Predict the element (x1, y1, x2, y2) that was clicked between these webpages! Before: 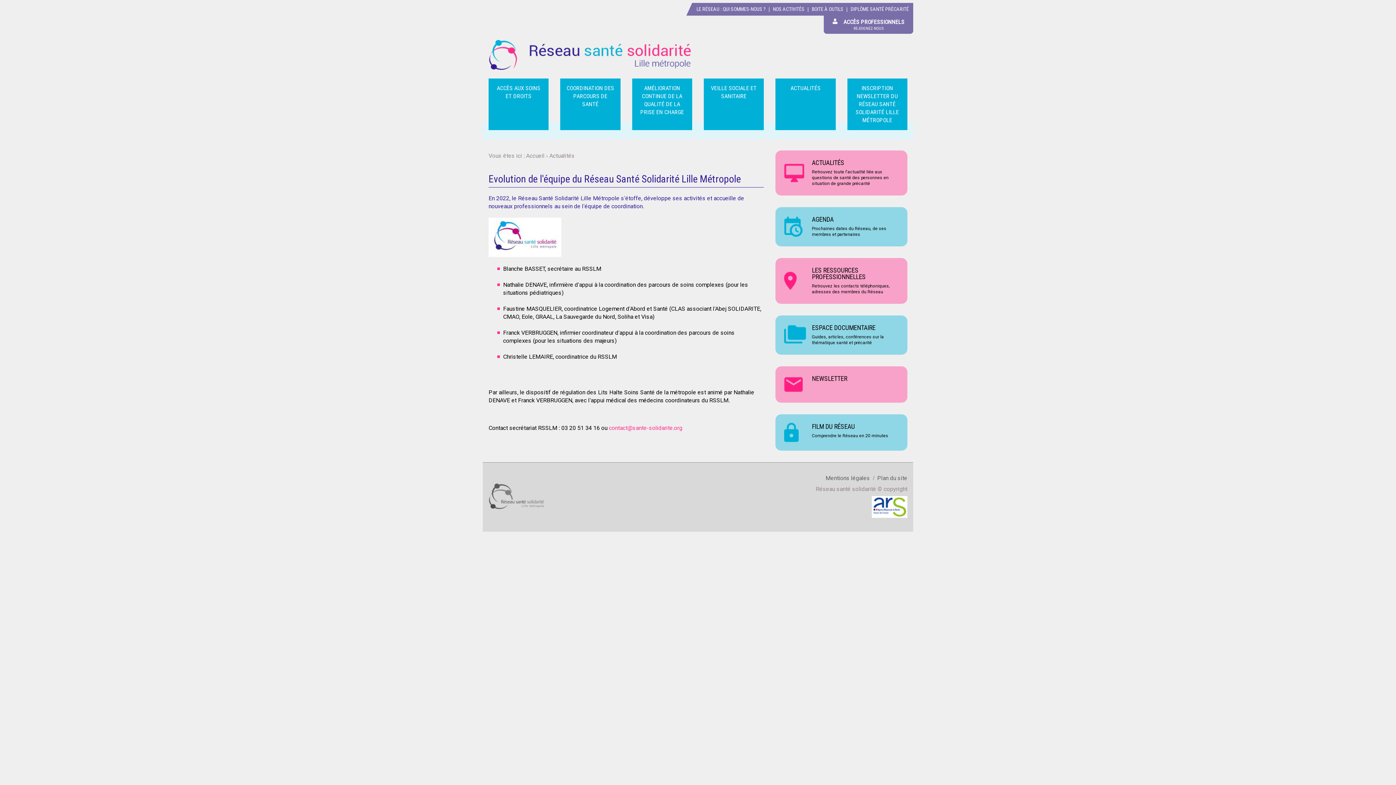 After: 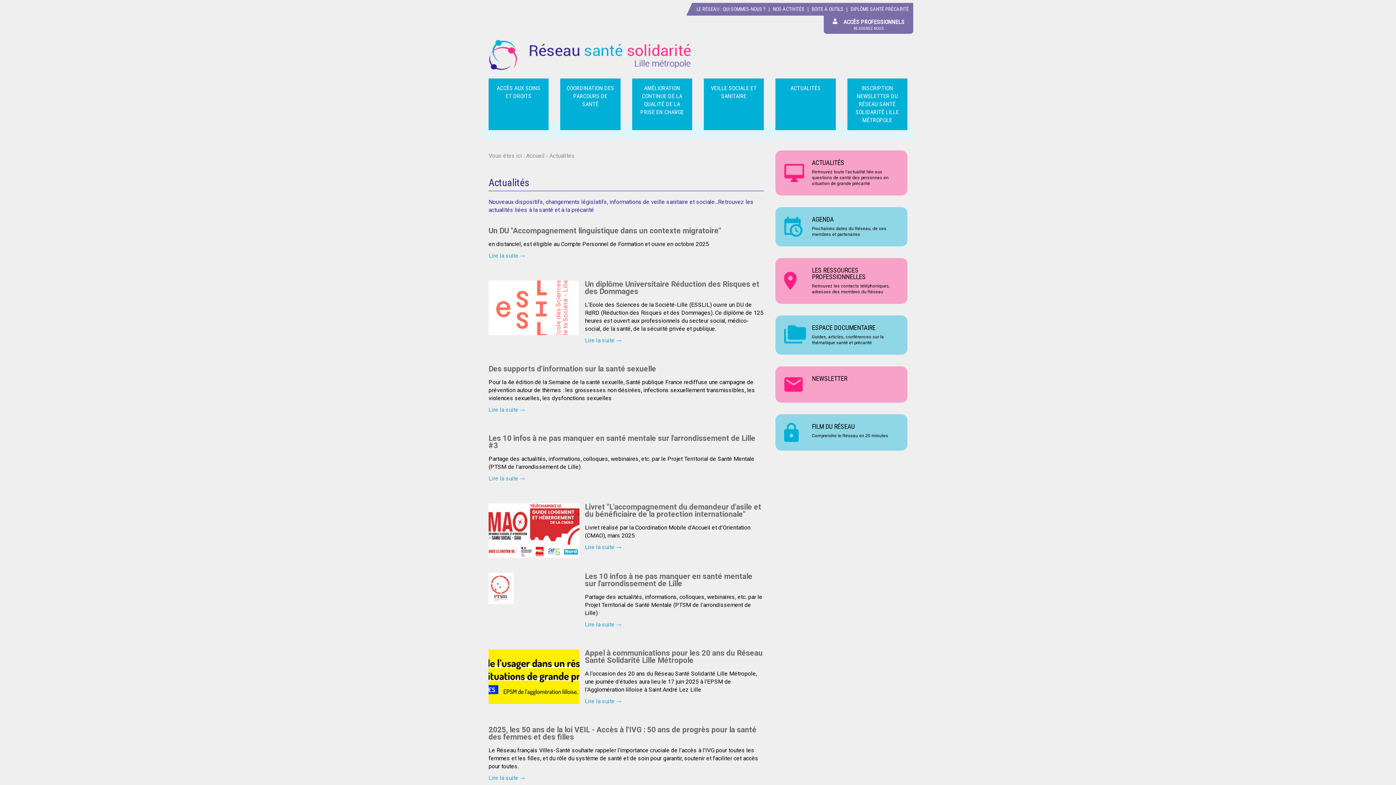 Action: bbox: (769, 144, 913, 201) label: ACTUALITÉS

Retrouvez toute l'actualité liée aux questions de santé des personnes en situation de grande précarité